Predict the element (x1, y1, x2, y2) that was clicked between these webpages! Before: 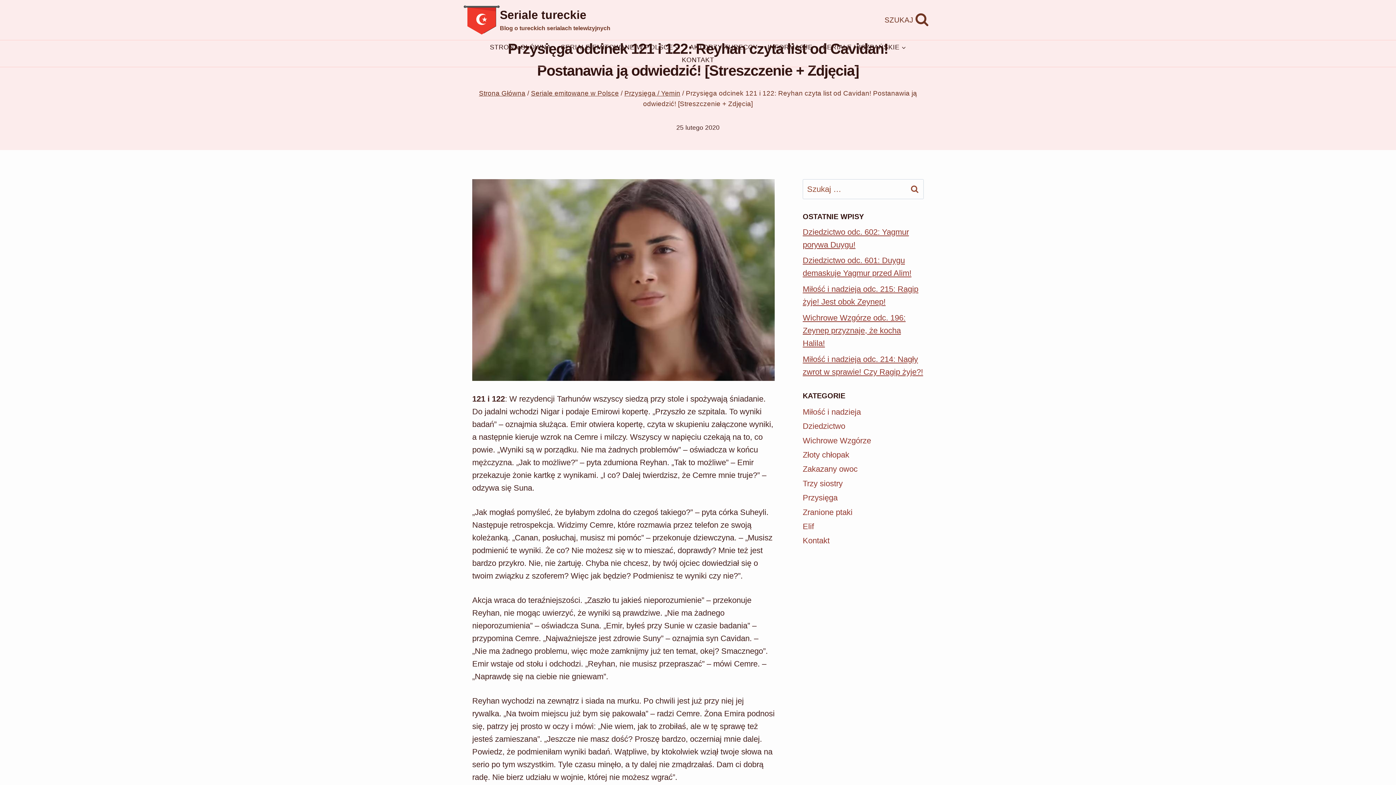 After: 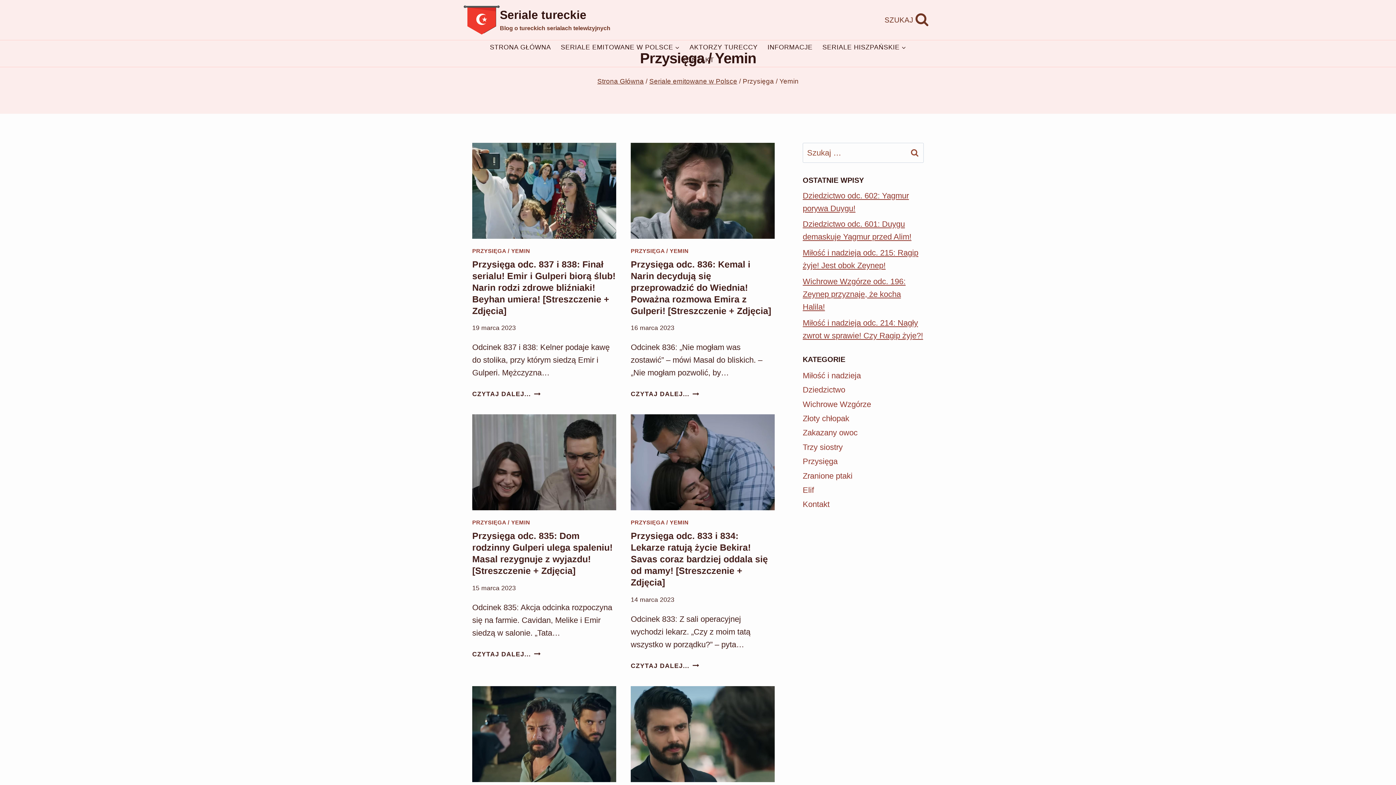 Action: bbox: (624, 89, 680, 97) label: Przysięga / Yemin